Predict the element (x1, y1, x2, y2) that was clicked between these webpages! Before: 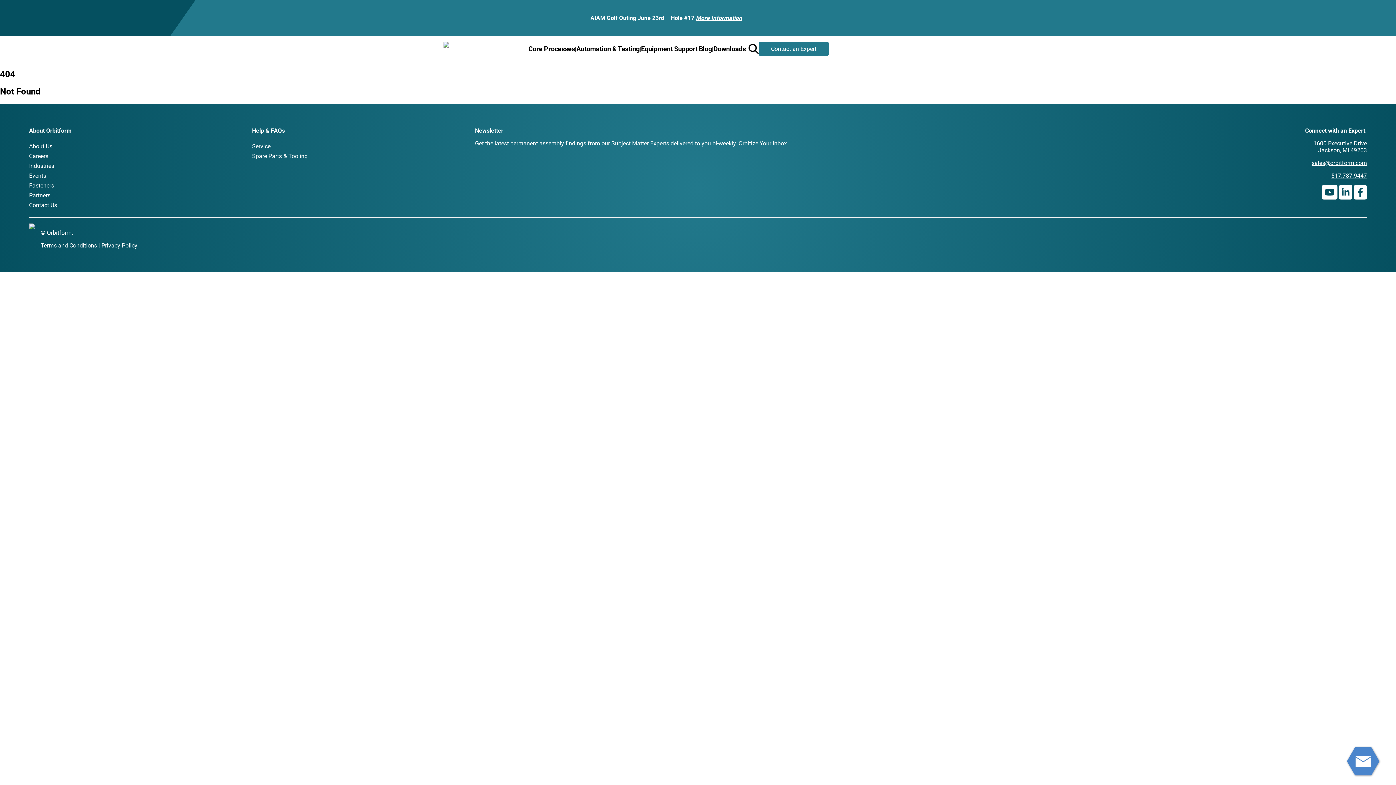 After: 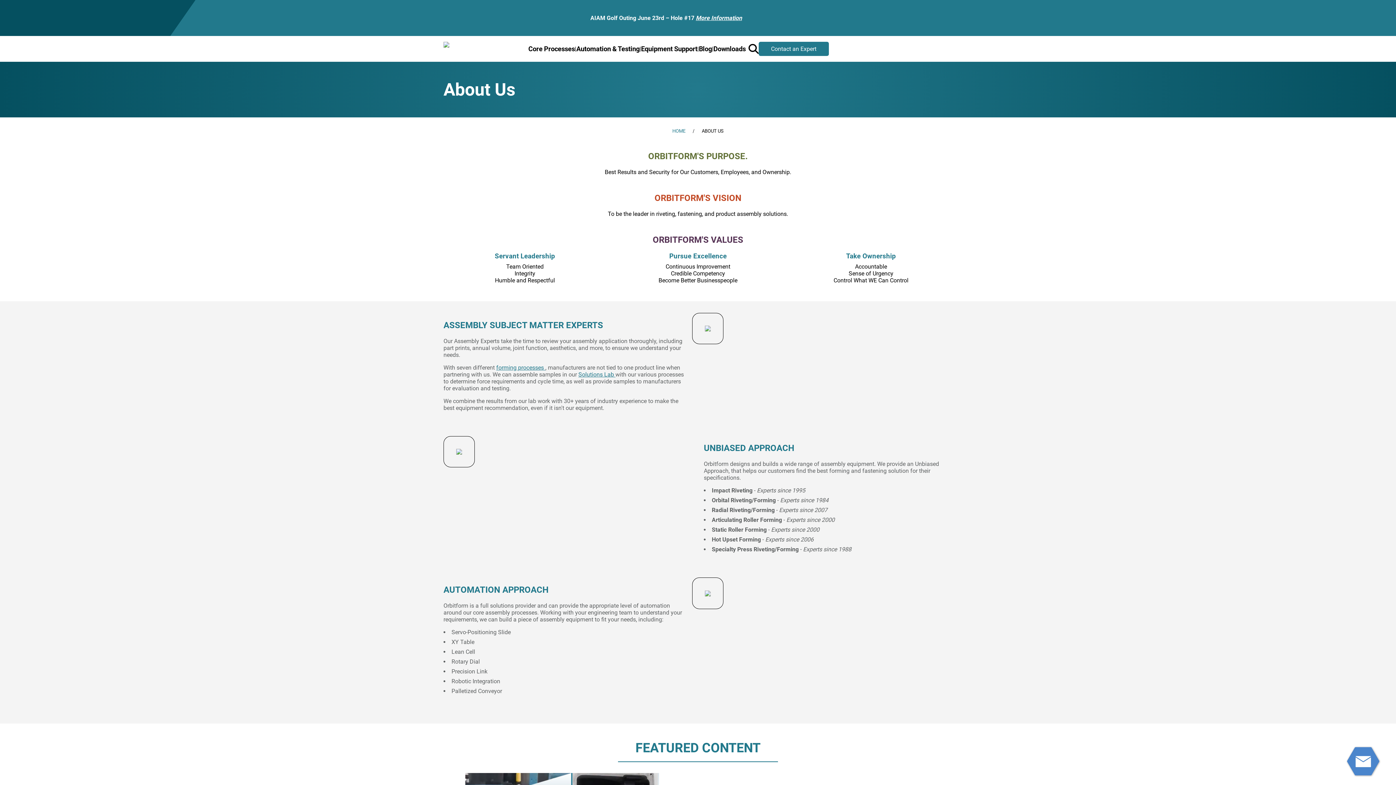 Action: bbox: (29, 142, 52, 149) label: About Us